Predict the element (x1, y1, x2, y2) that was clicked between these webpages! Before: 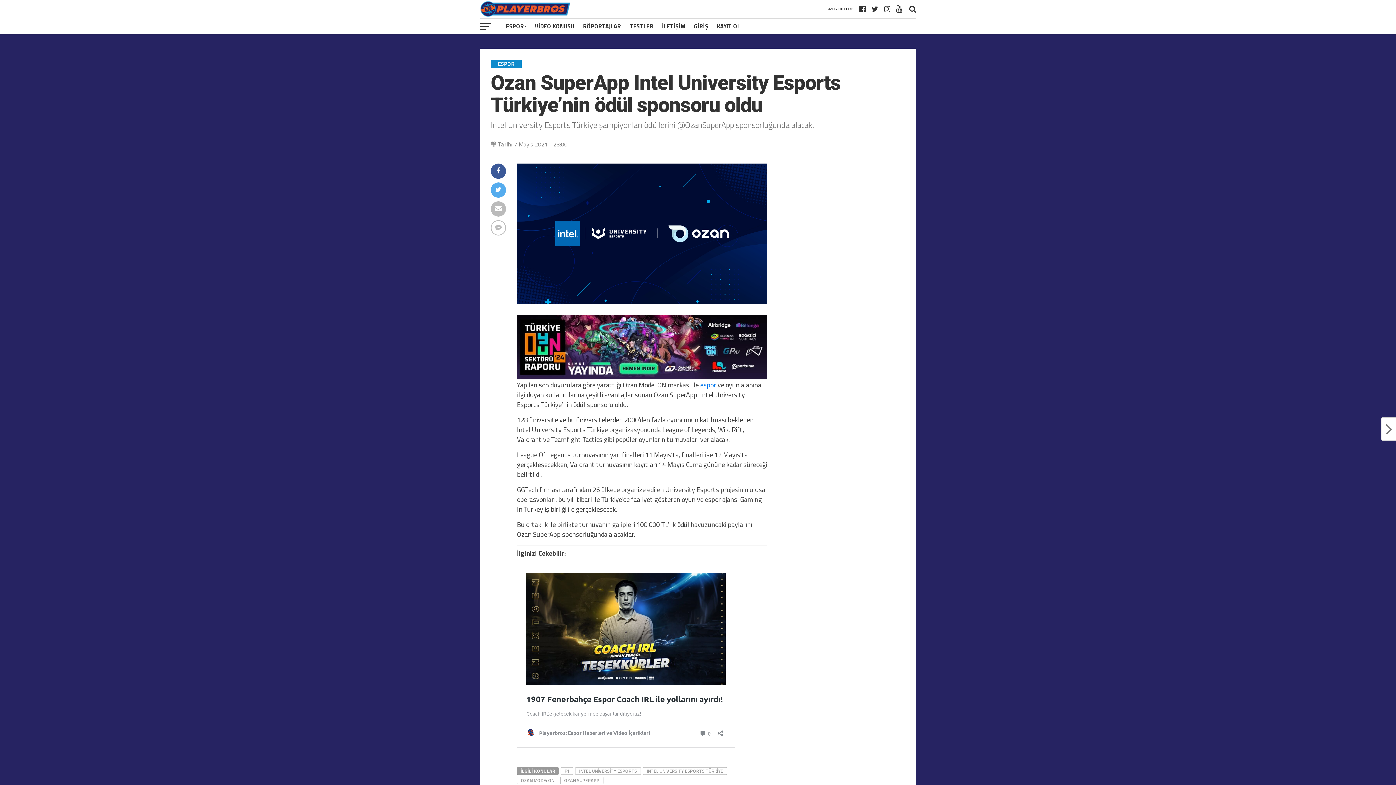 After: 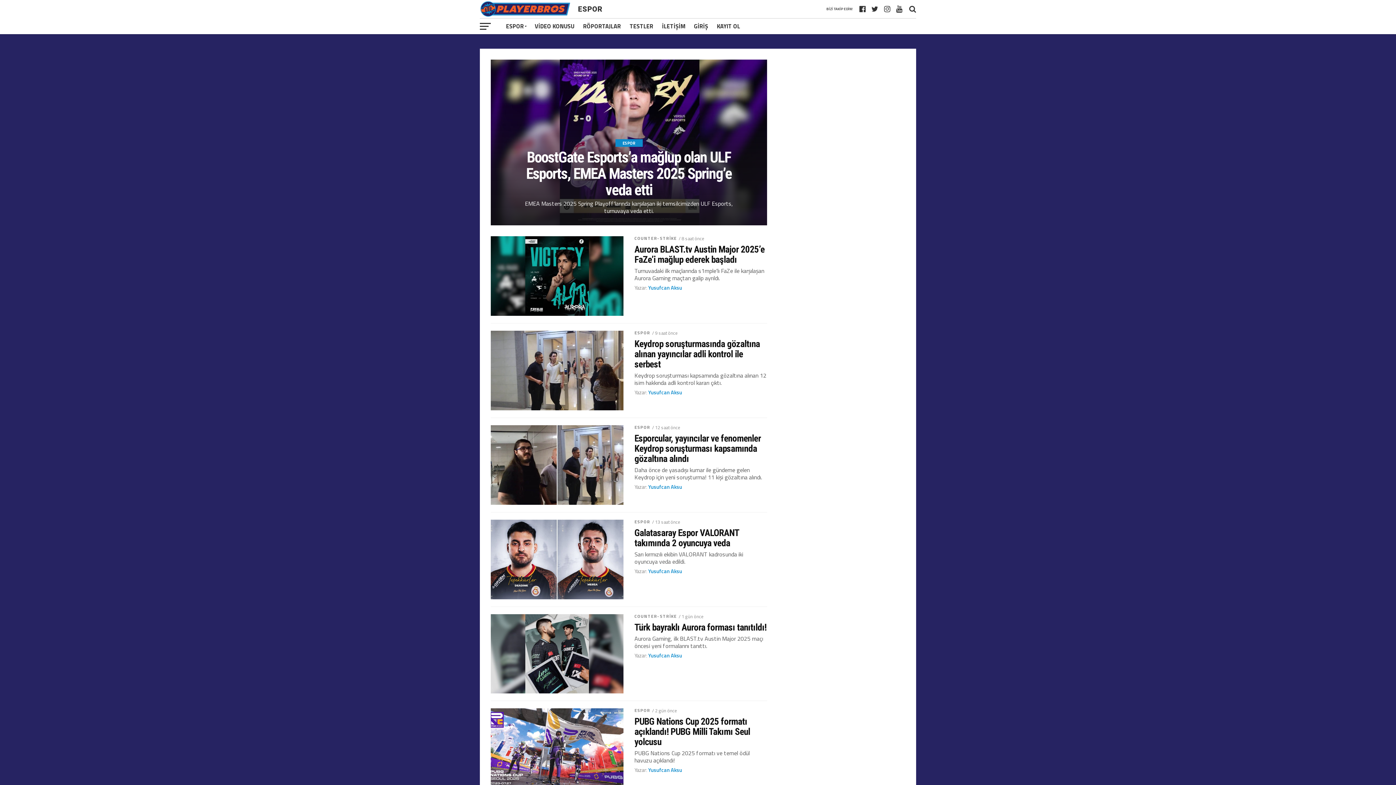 Action: label: ESPOR bbox: (501, 18, 530, 34)